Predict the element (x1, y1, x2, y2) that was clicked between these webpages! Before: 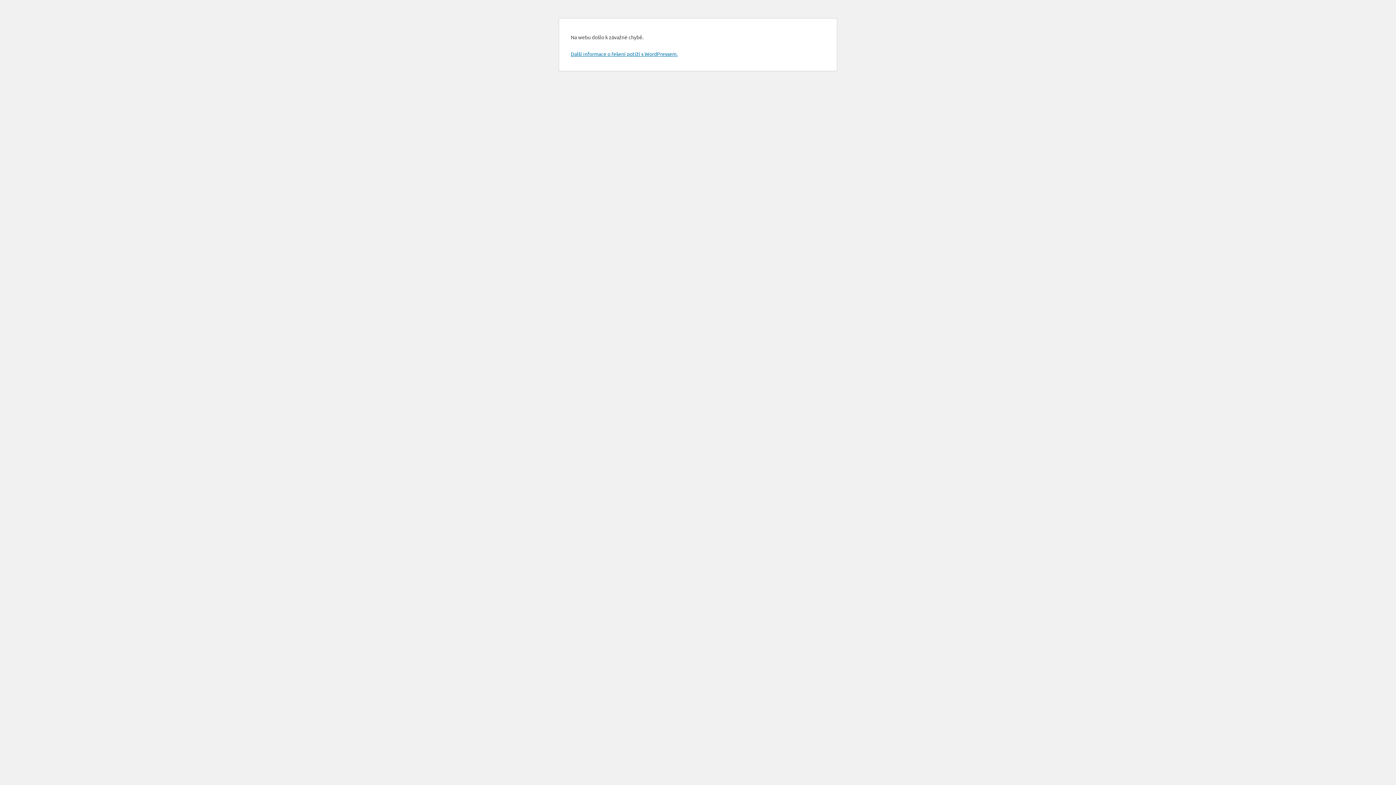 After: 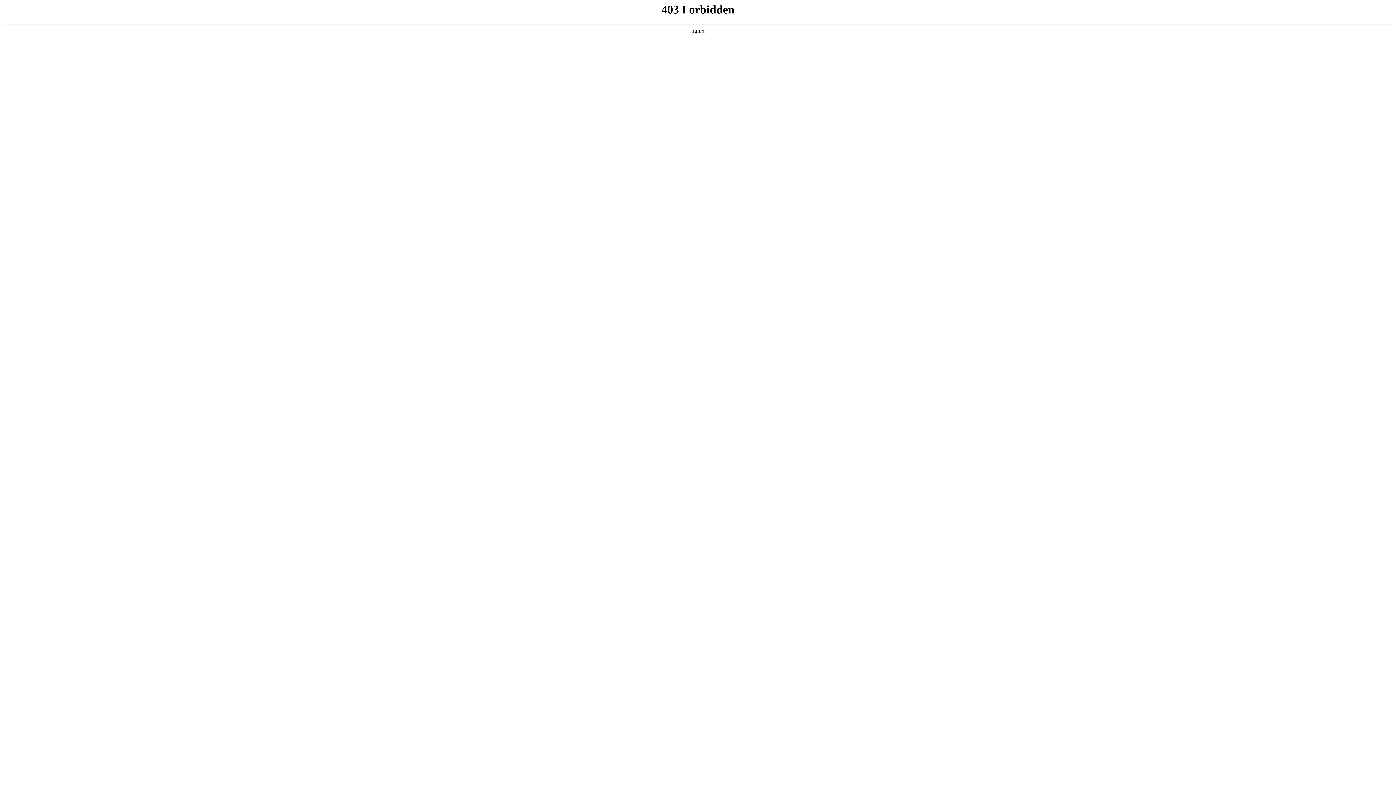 Action: bbox: (570, 50, 677, 57) label: Další informace o řešení potíží s WordPressem.